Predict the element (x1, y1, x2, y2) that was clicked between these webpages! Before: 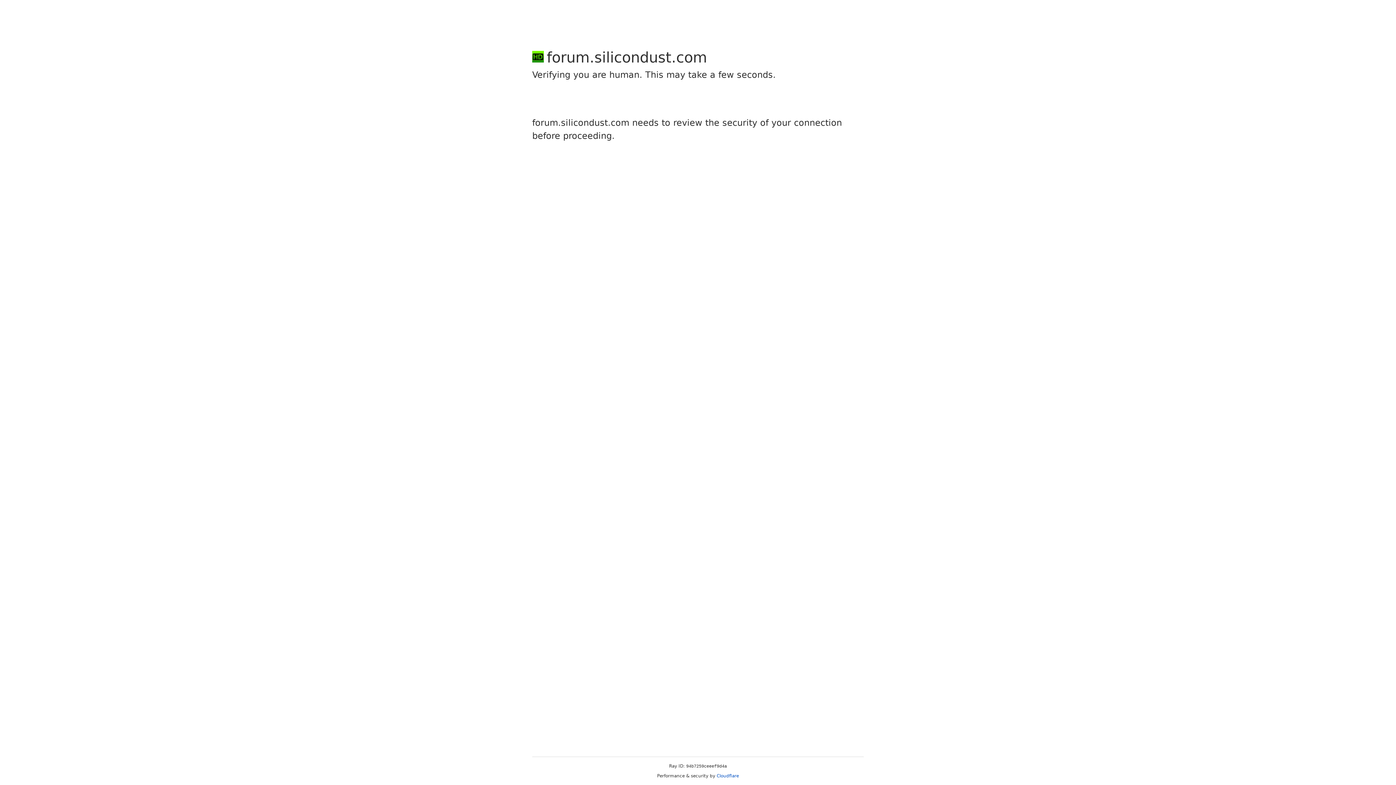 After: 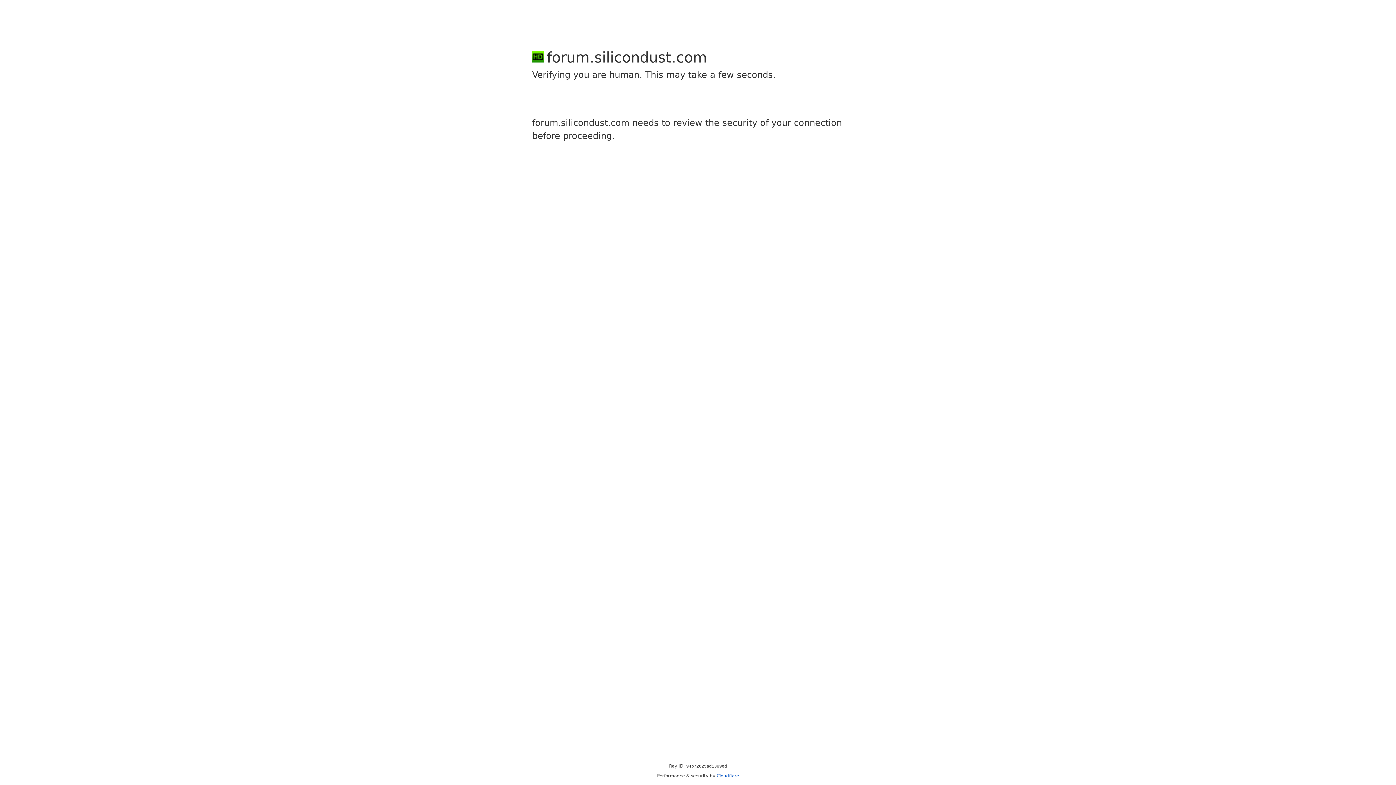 Action: bbox: (716, 773, 739, 778) label: Cloudflare